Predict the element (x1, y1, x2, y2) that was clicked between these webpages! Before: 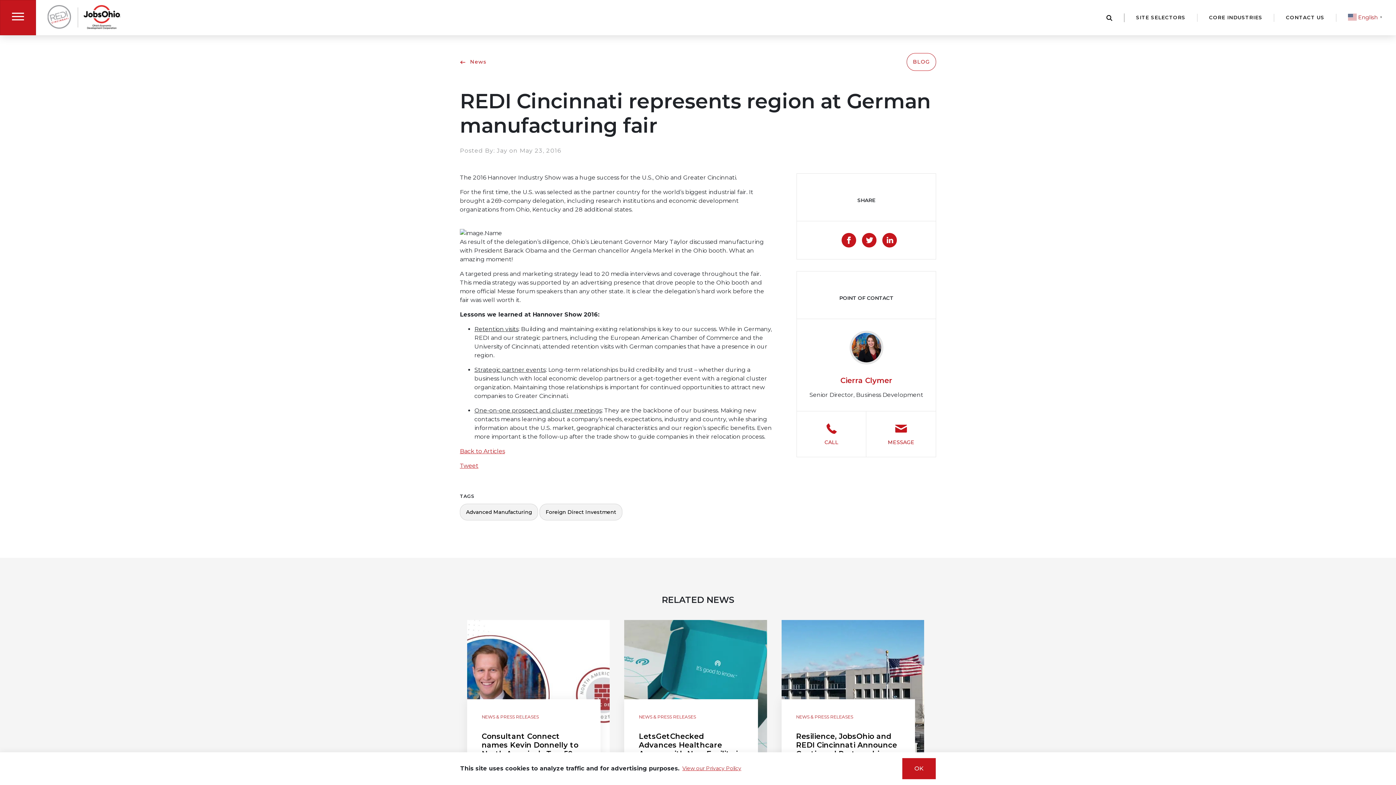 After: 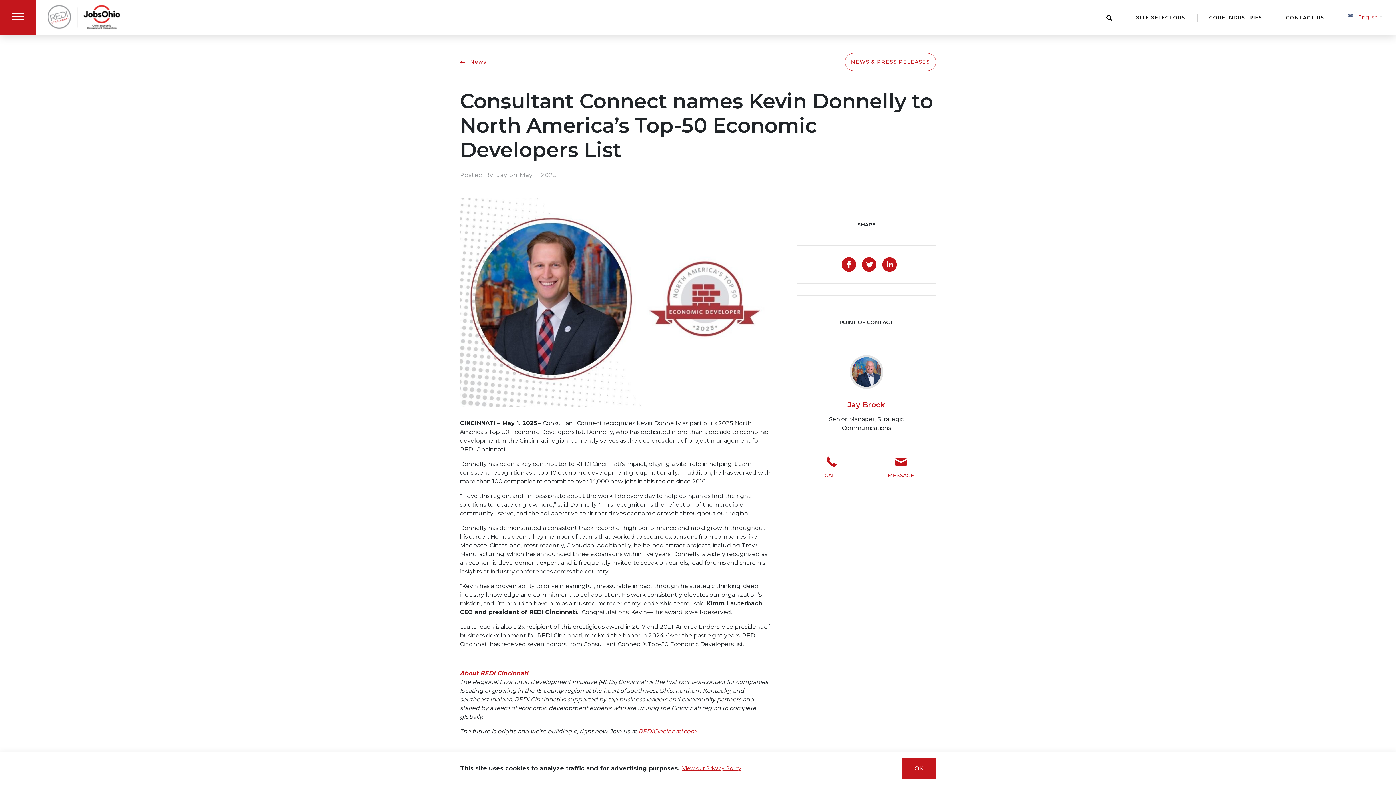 Action: bbox: (460, 613, 617, 787) label: NEWS & PRESS RELEASES

Consultant Connect names Kevin Donnelly to North America’s Top-50 Economic Developers List